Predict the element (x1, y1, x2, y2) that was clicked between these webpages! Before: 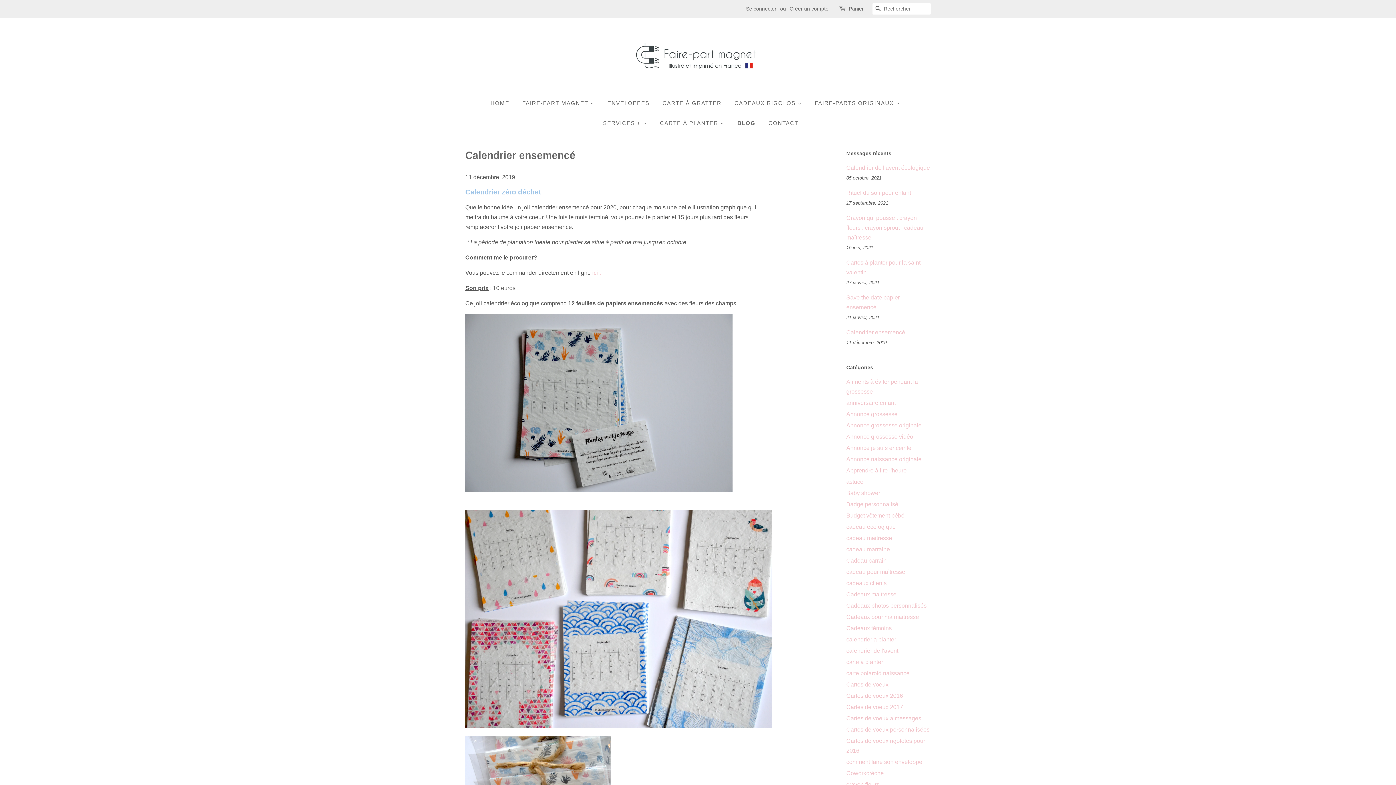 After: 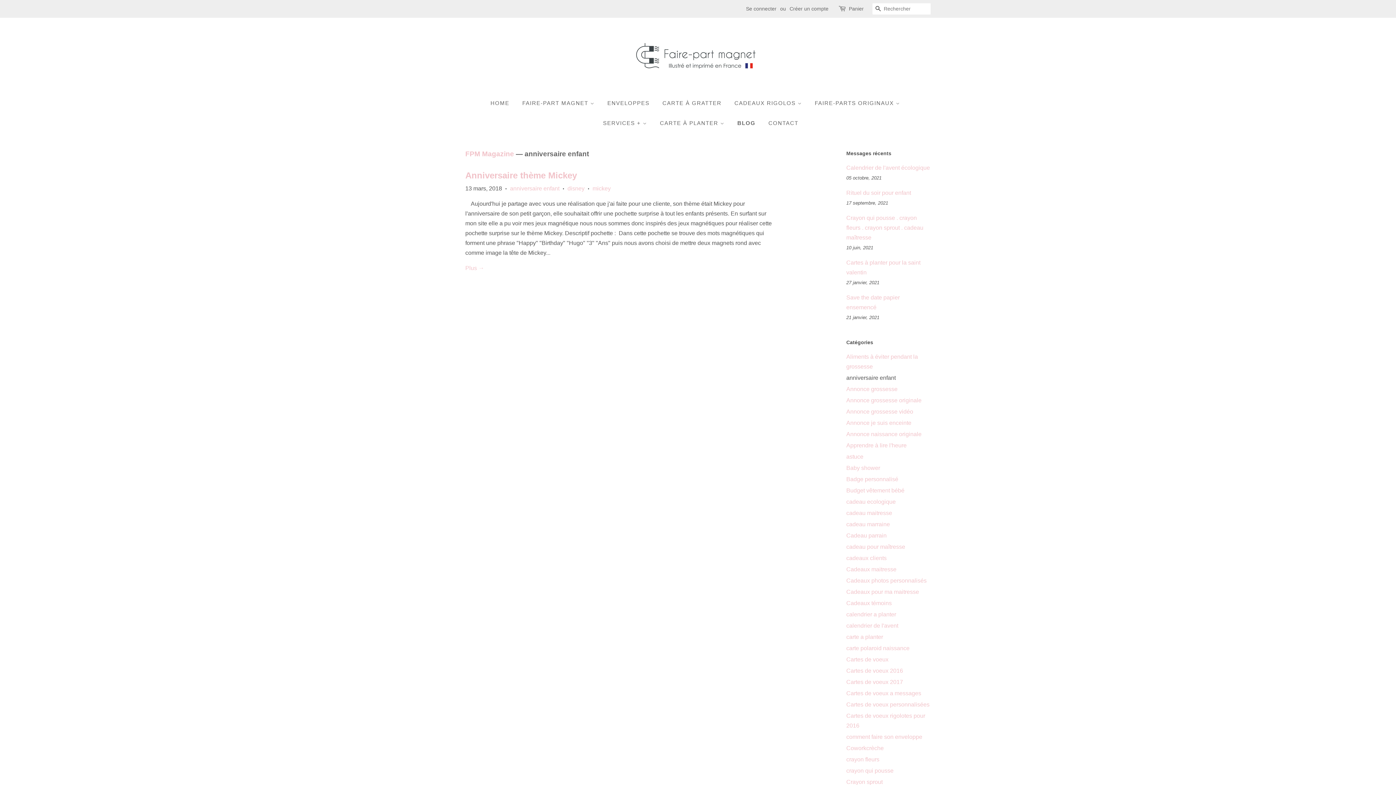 Action: label: anniversaire enfant bbox: (846, 400, 896, 406)